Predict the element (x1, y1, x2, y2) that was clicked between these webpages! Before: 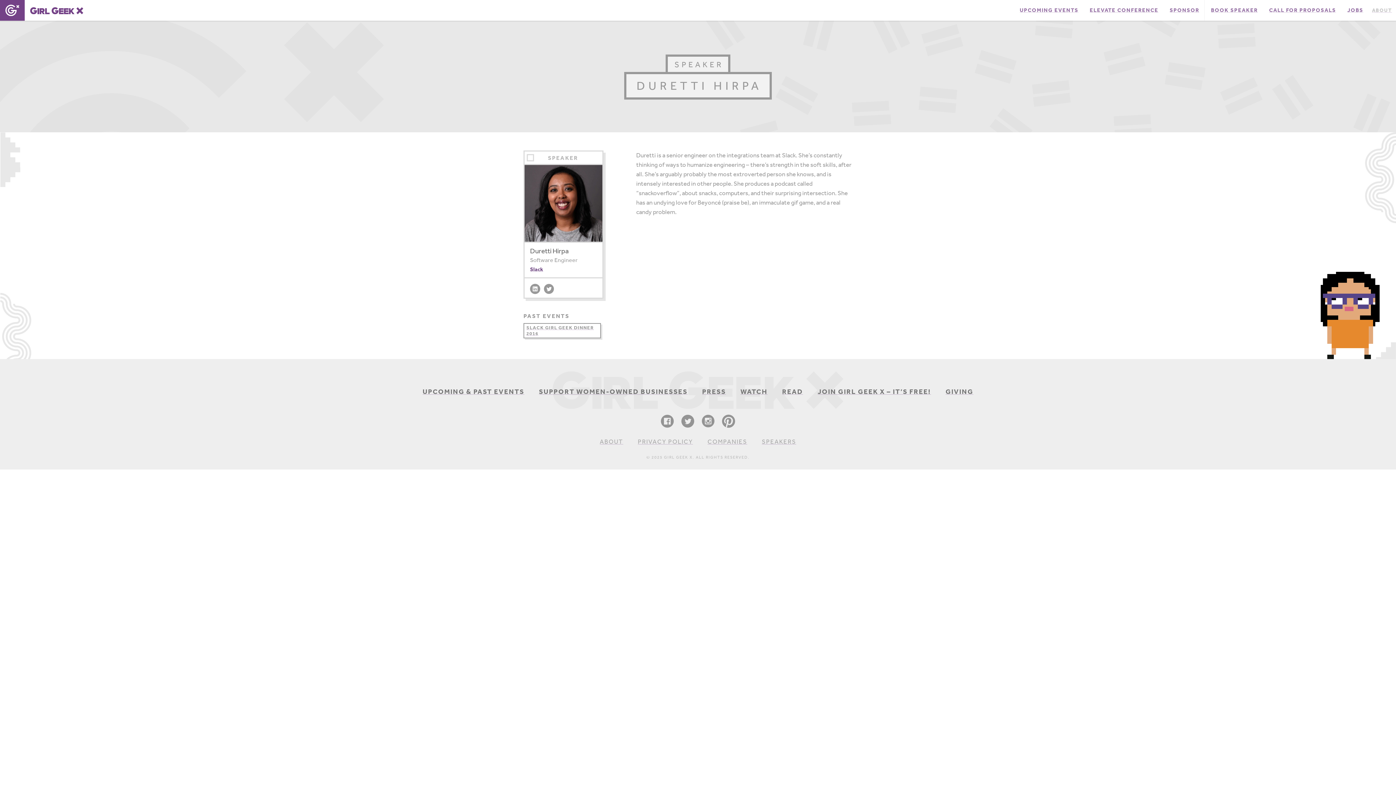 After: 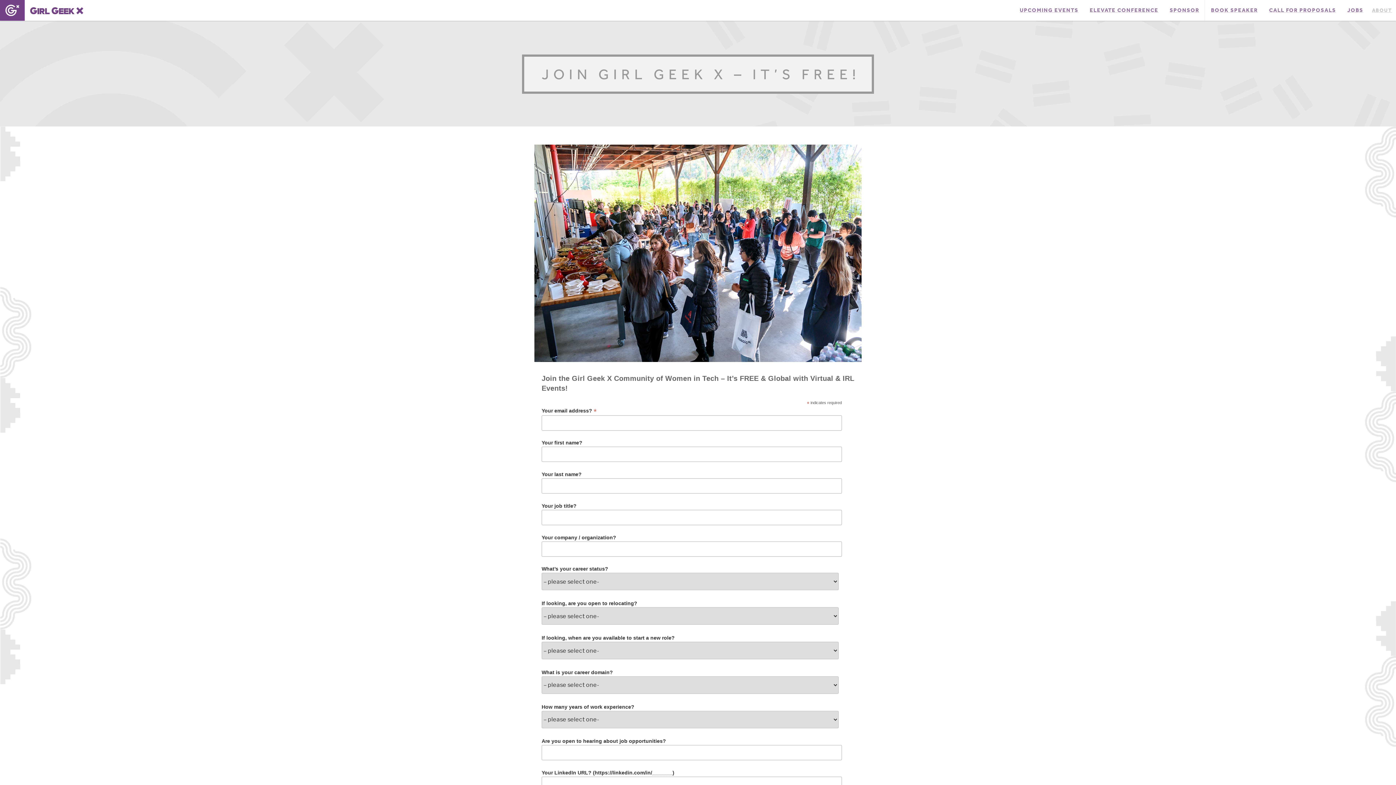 Action: label: JOIN GIRL GEEK X – IT’S FREE! bbox: (810, 380, 938, 403)